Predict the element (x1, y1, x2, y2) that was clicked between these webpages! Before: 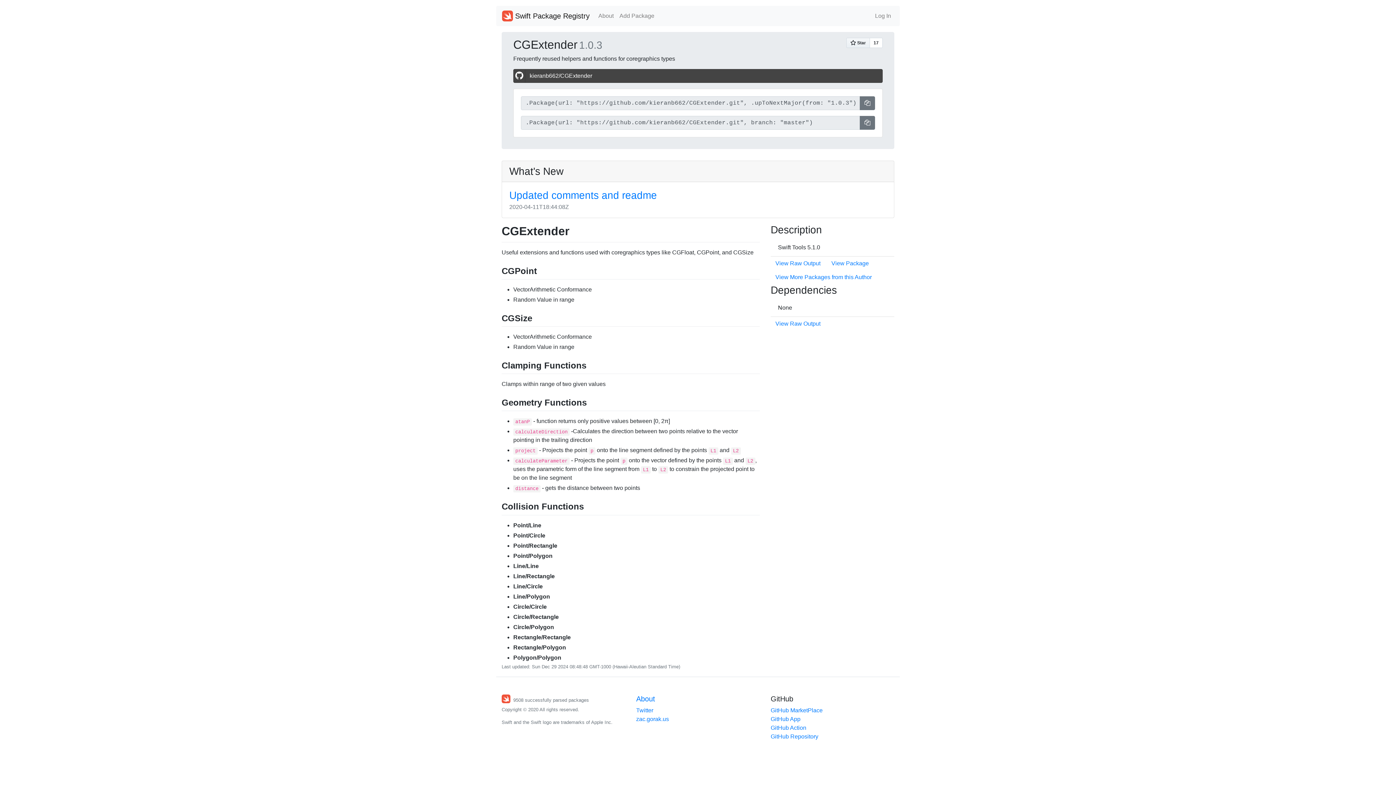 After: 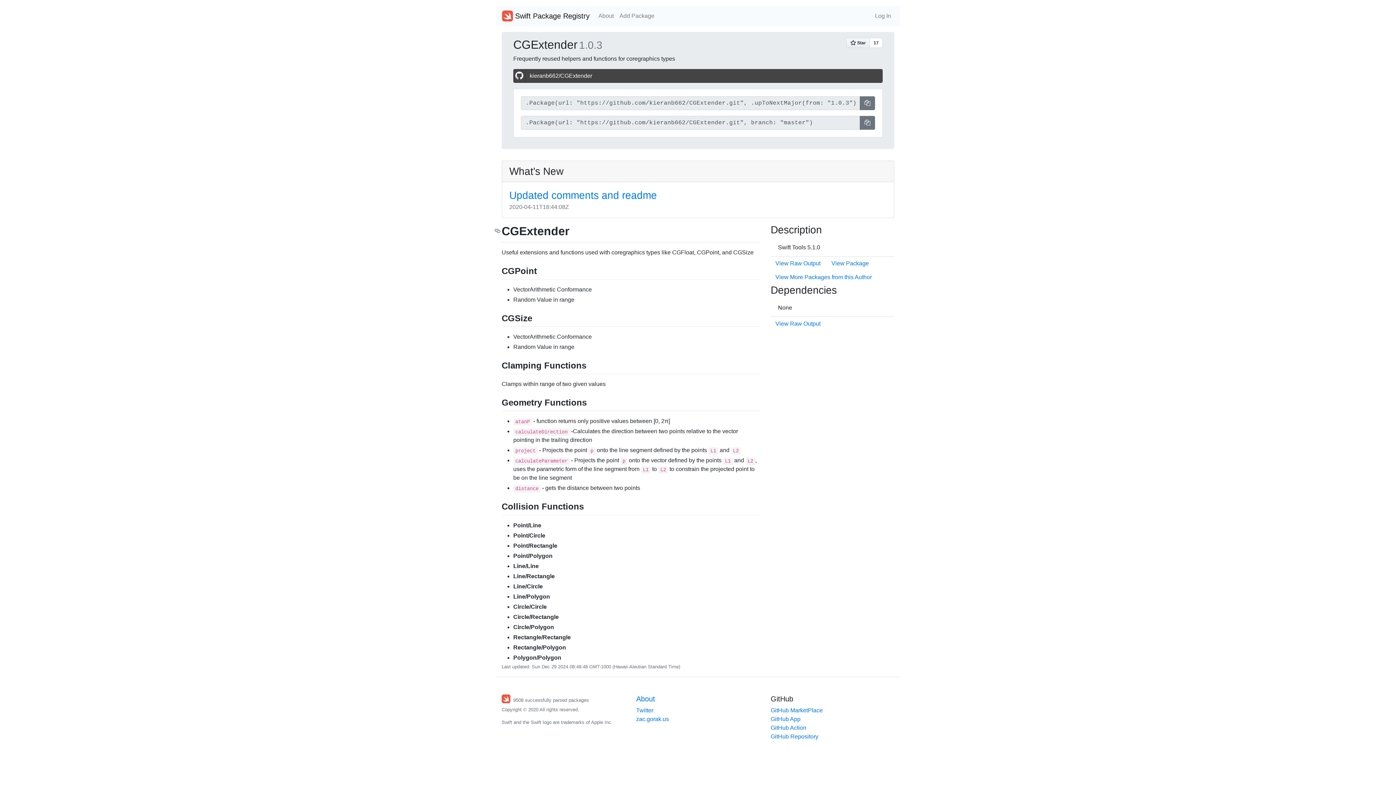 Action: bbox: (494, 224, 501, 235)